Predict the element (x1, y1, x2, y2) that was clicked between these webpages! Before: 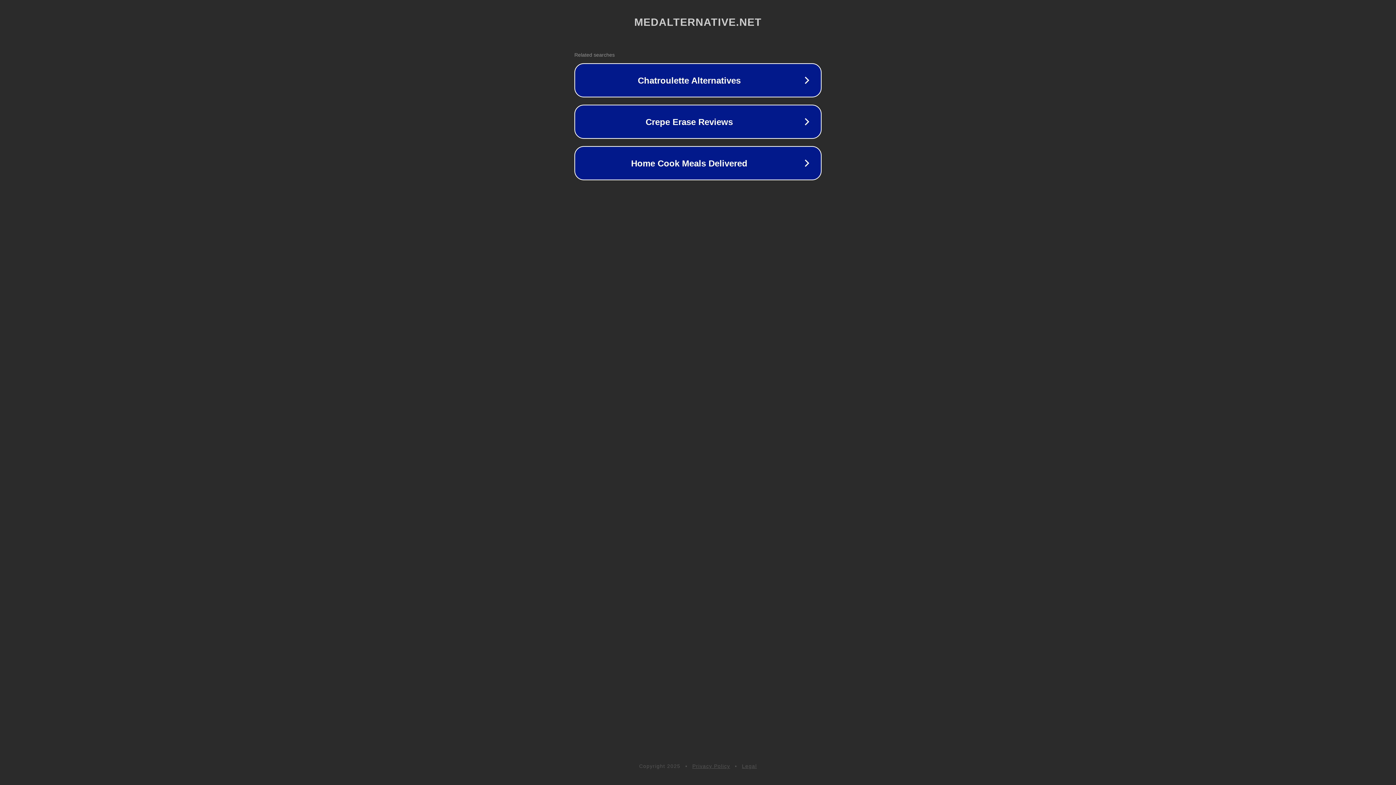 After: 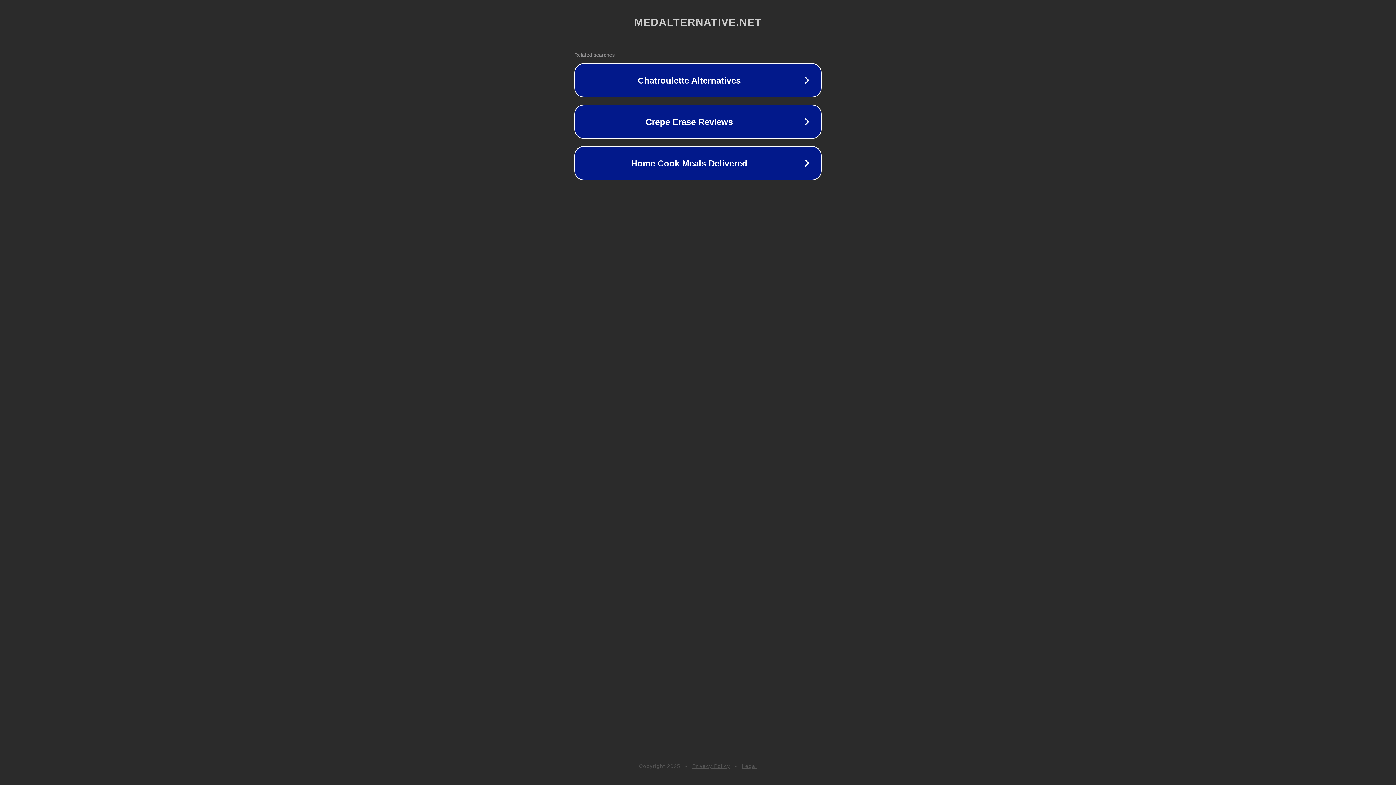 Action: label: Privacy Policy bbox: (692, 763, 730, 769)